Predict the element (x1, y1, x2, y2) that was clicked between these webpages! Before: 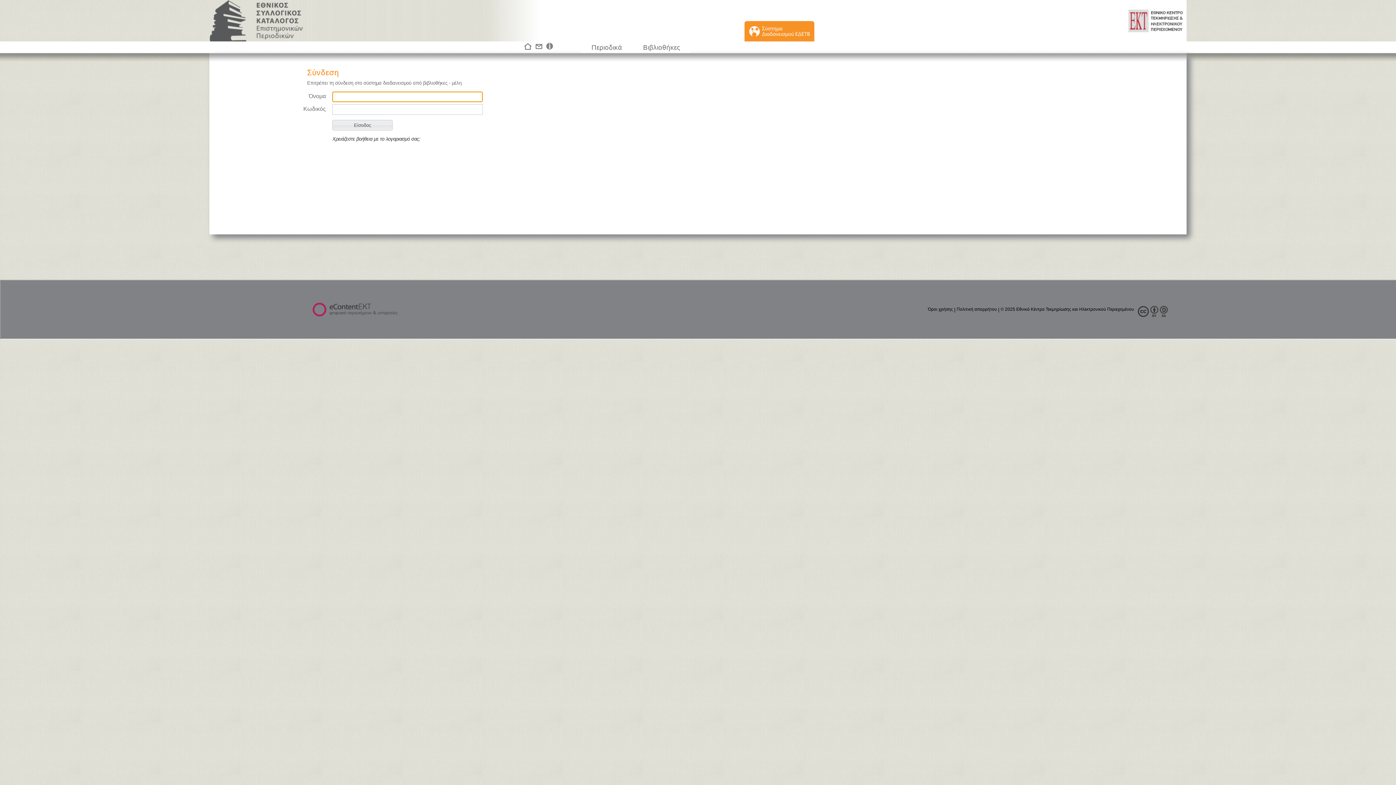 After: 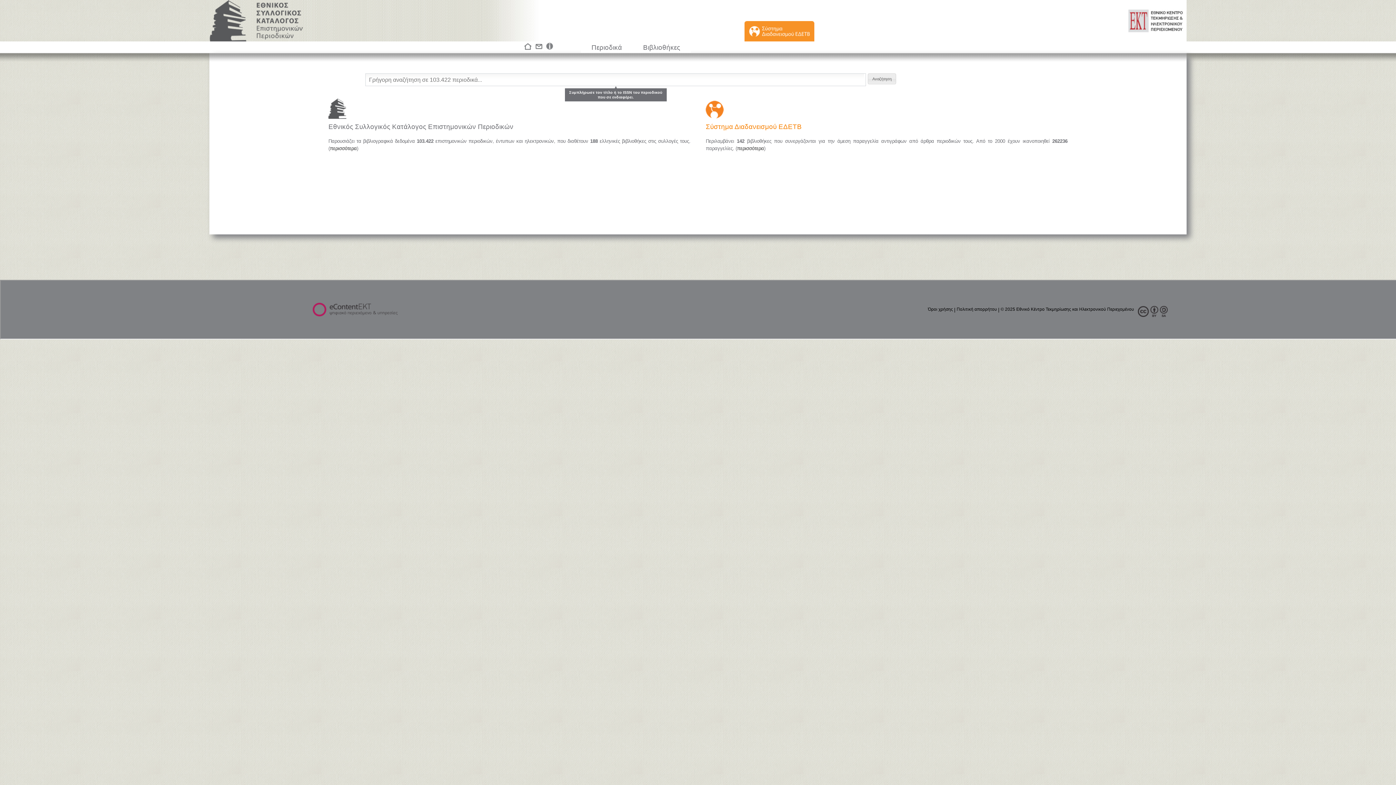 Action: label:   bbox: (209, 0, 303, 41)